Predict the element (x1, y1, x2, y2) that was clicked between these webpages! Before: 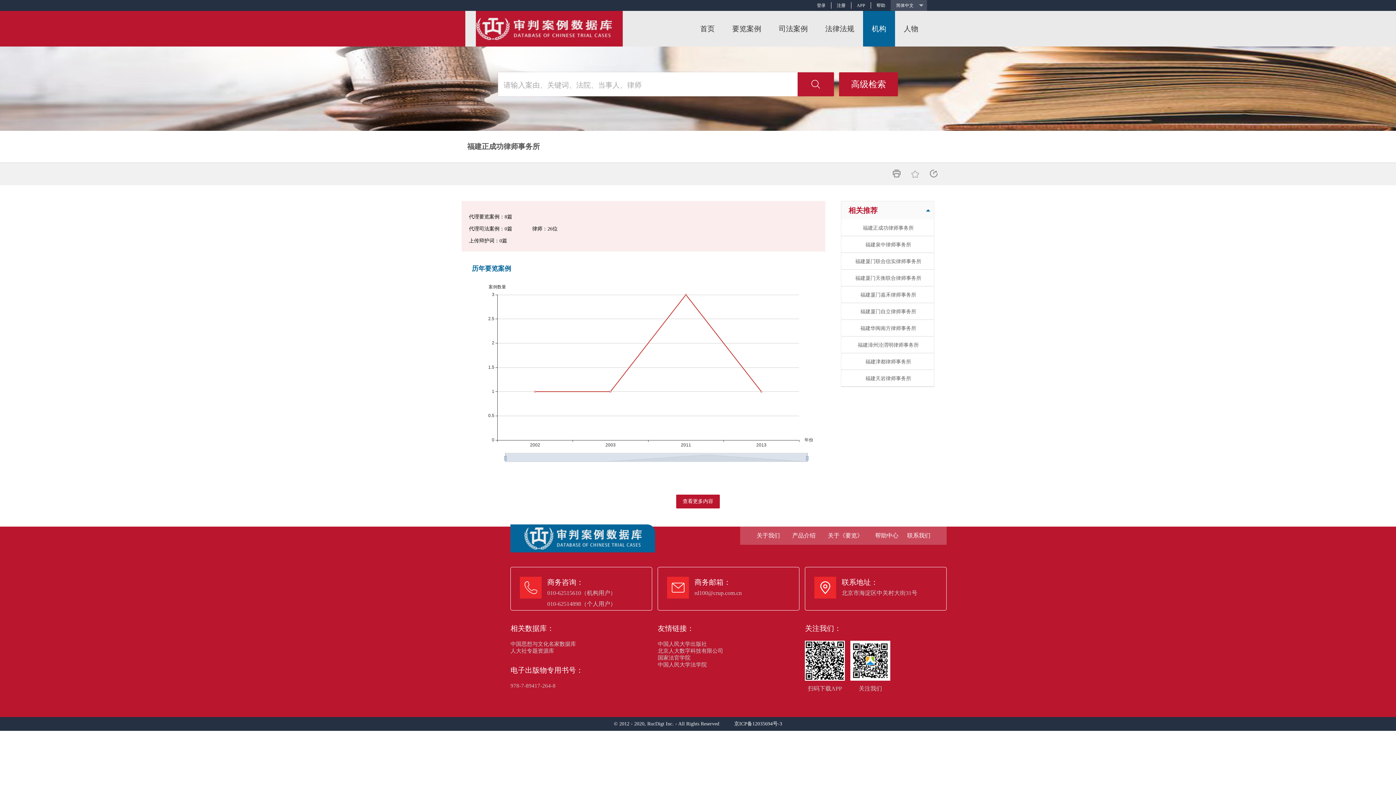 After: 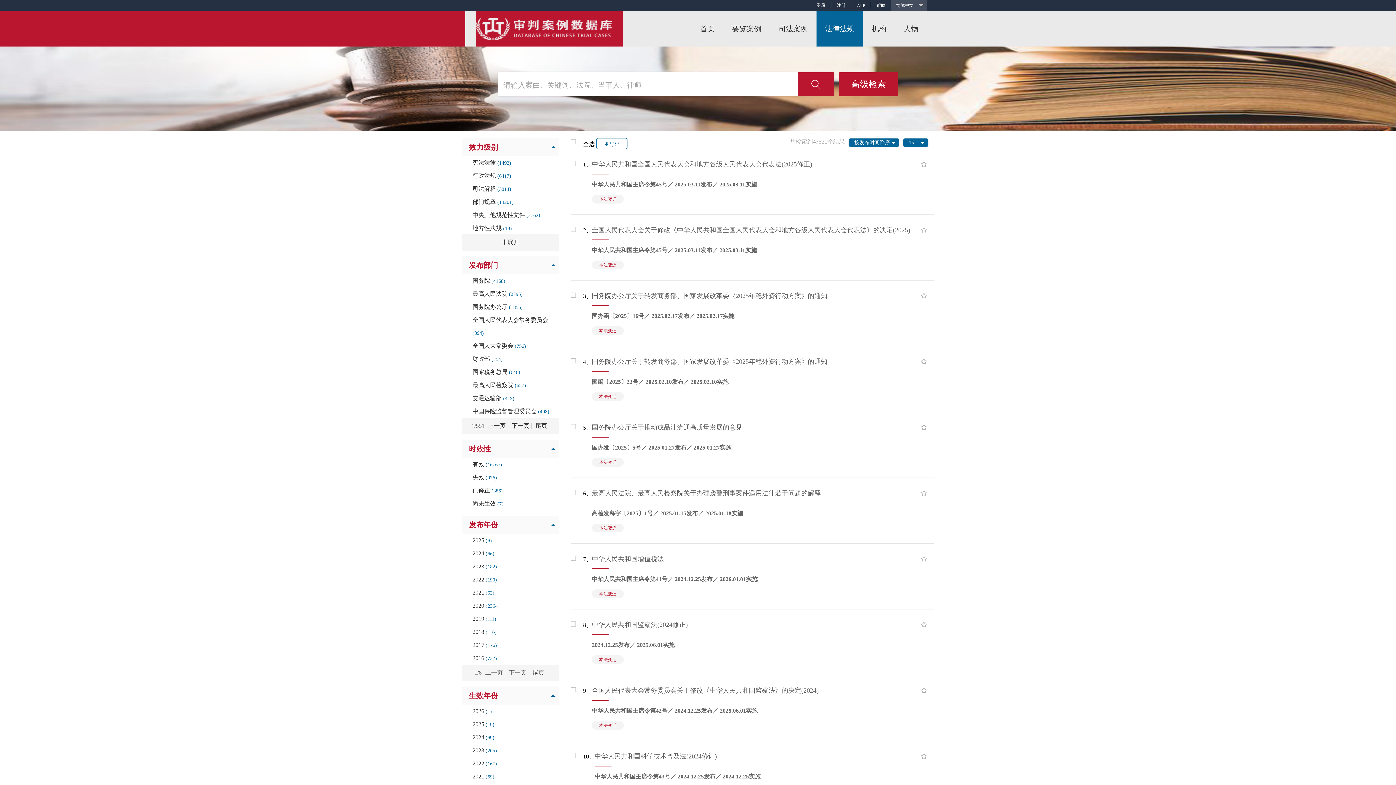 Action: bbox: (816, 10, 863, 46) label: 法律法规